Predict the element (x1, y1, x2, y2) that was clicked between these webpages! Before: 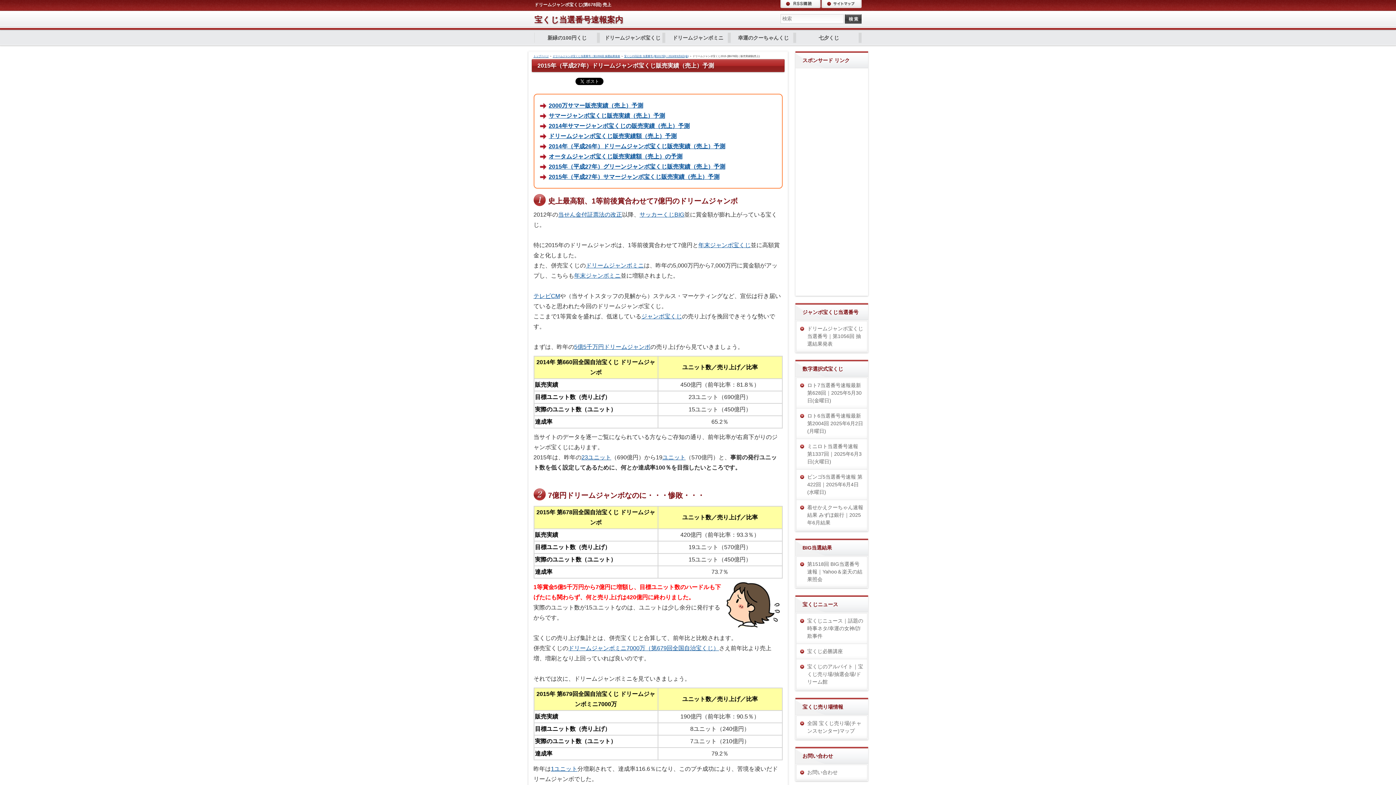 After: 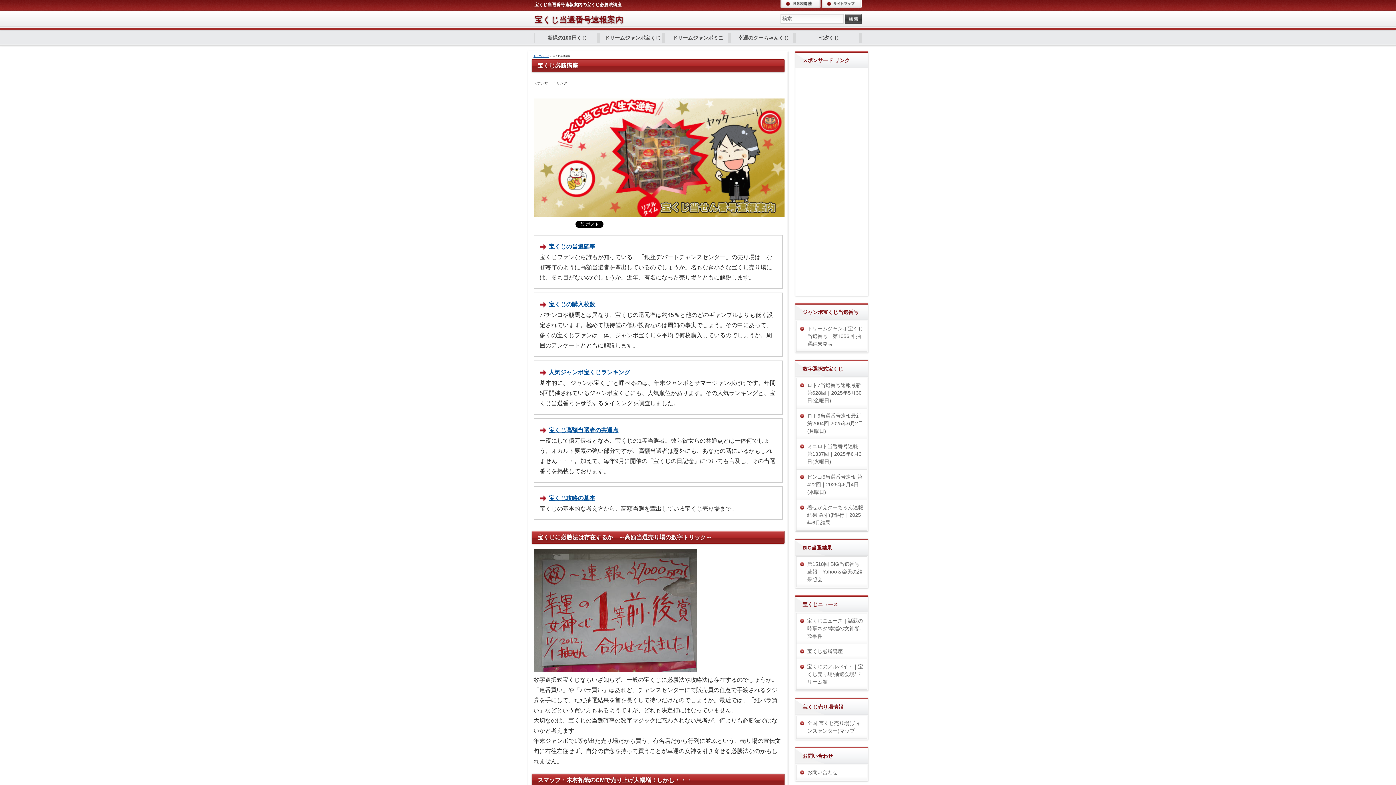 Action: label: 宝くじ必勝講座 bbox: (796, 644, 867, 659)